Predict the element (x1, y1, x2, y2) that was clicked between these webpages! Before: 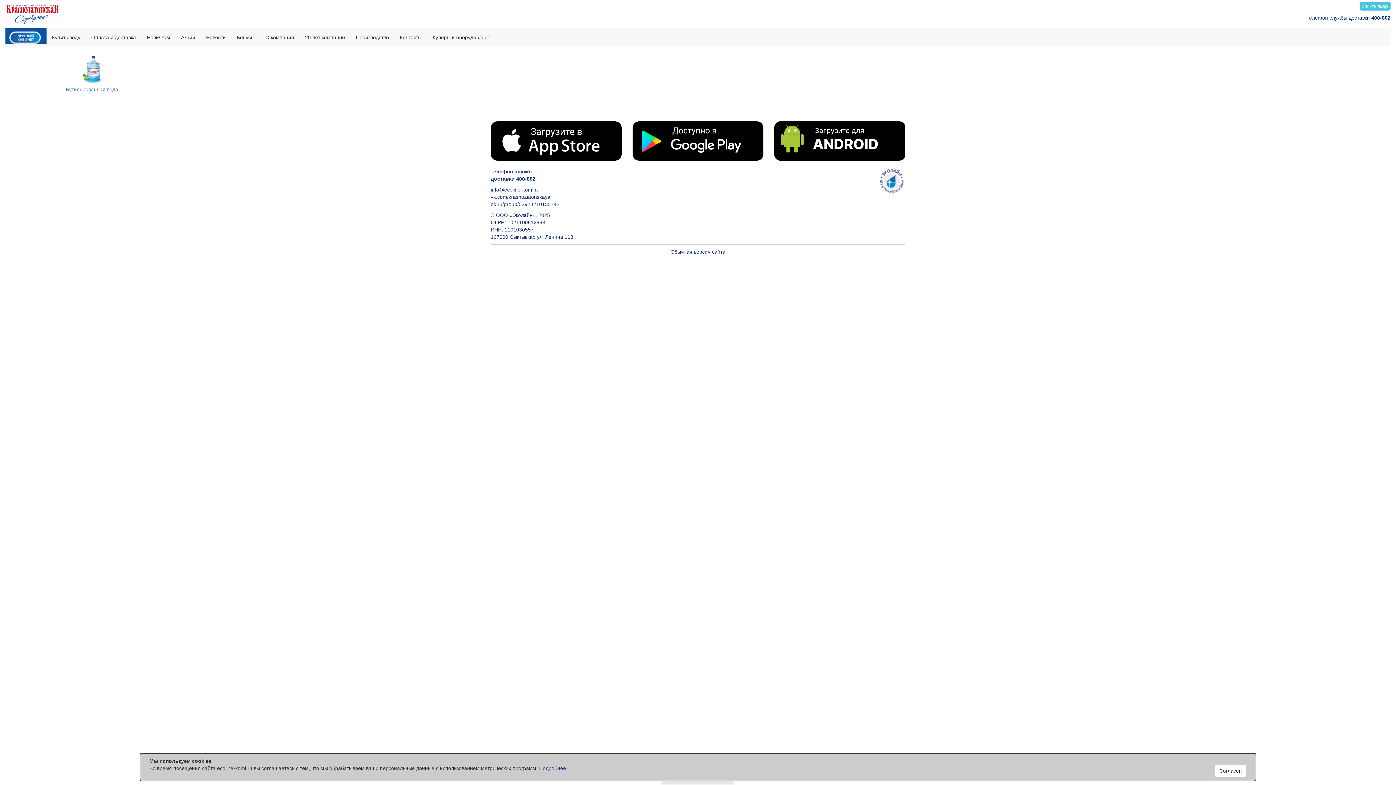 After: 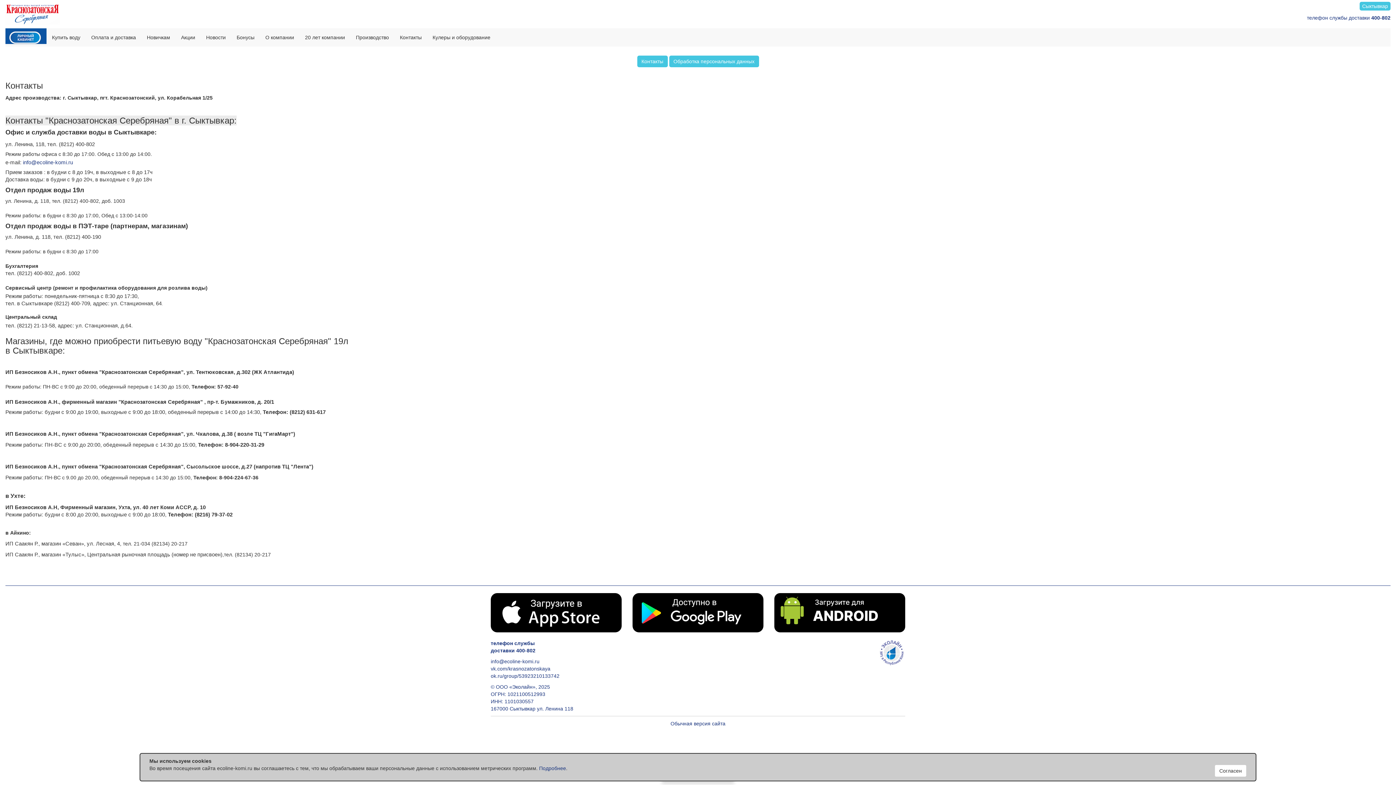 Action: bbox: (394, 28, 427, 46) label: Контакты